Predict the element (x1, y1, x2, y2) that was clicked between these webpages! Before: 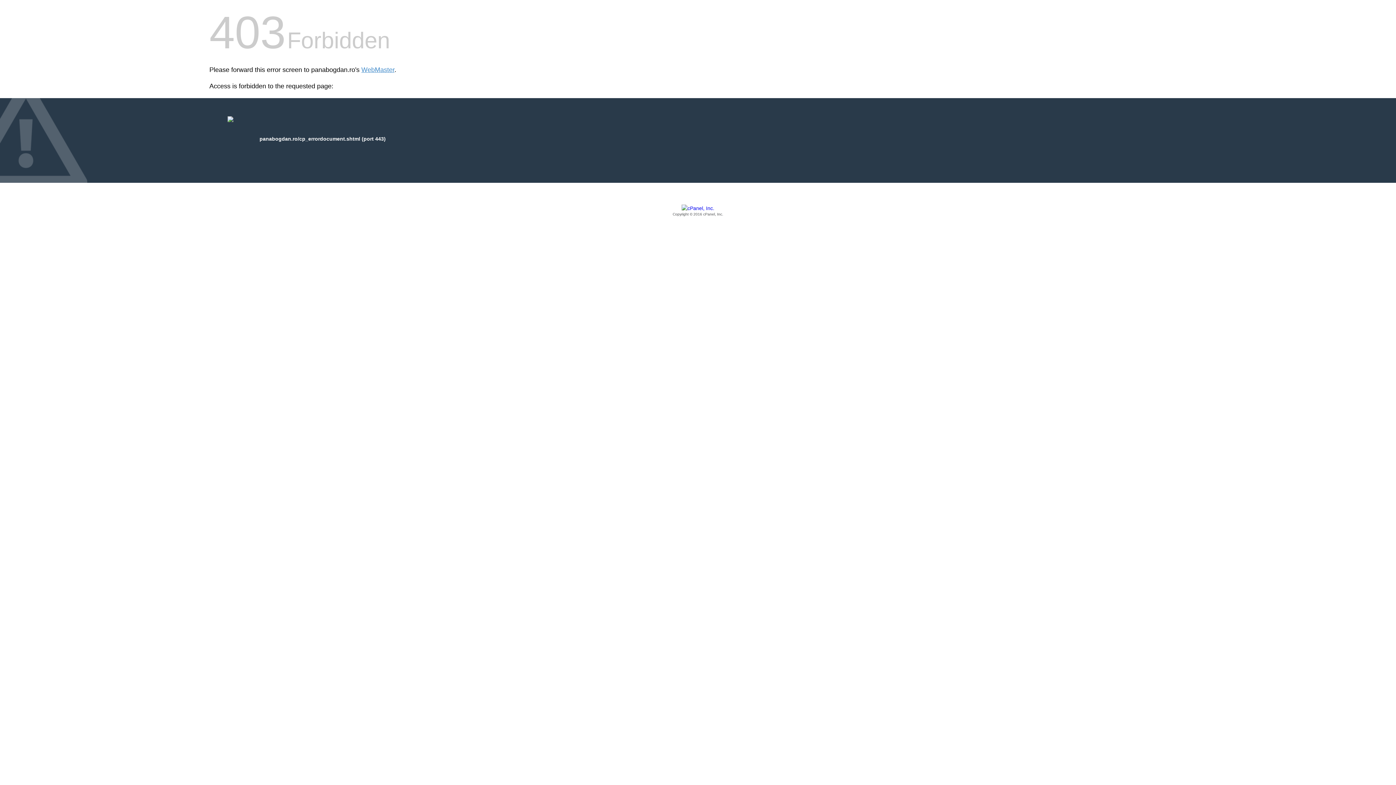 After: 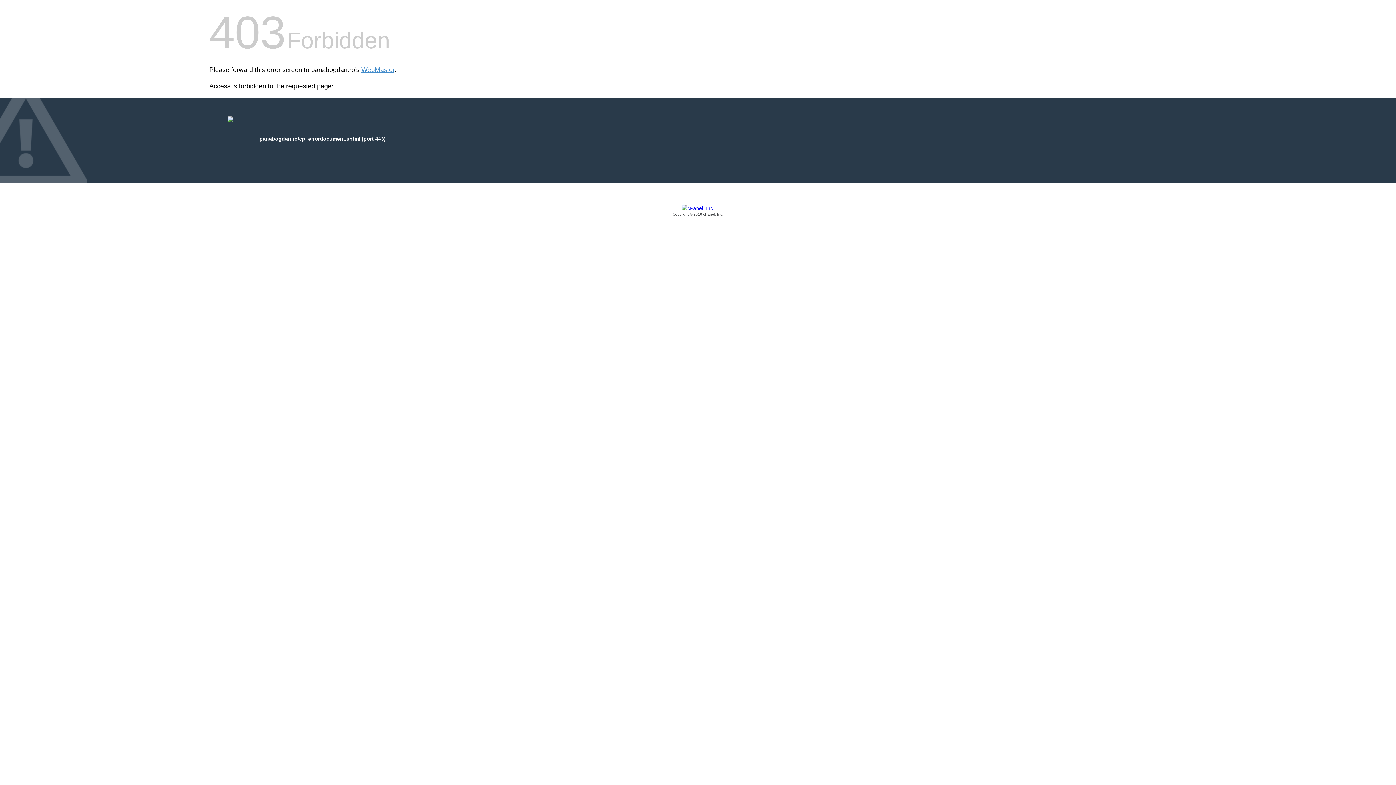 Action: bbox: (209, 205, 1186, 217) label: Copyright © 2016 cPanel, Inc.